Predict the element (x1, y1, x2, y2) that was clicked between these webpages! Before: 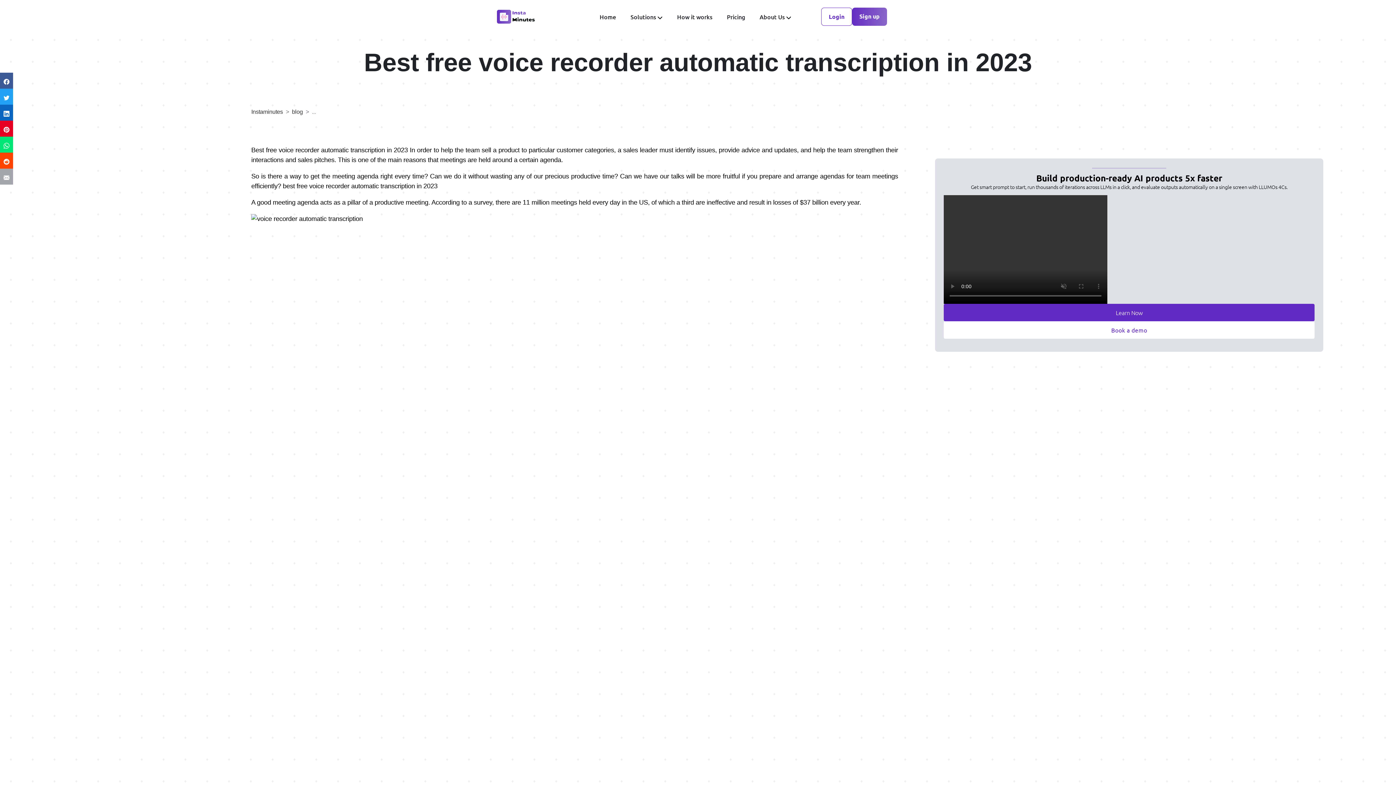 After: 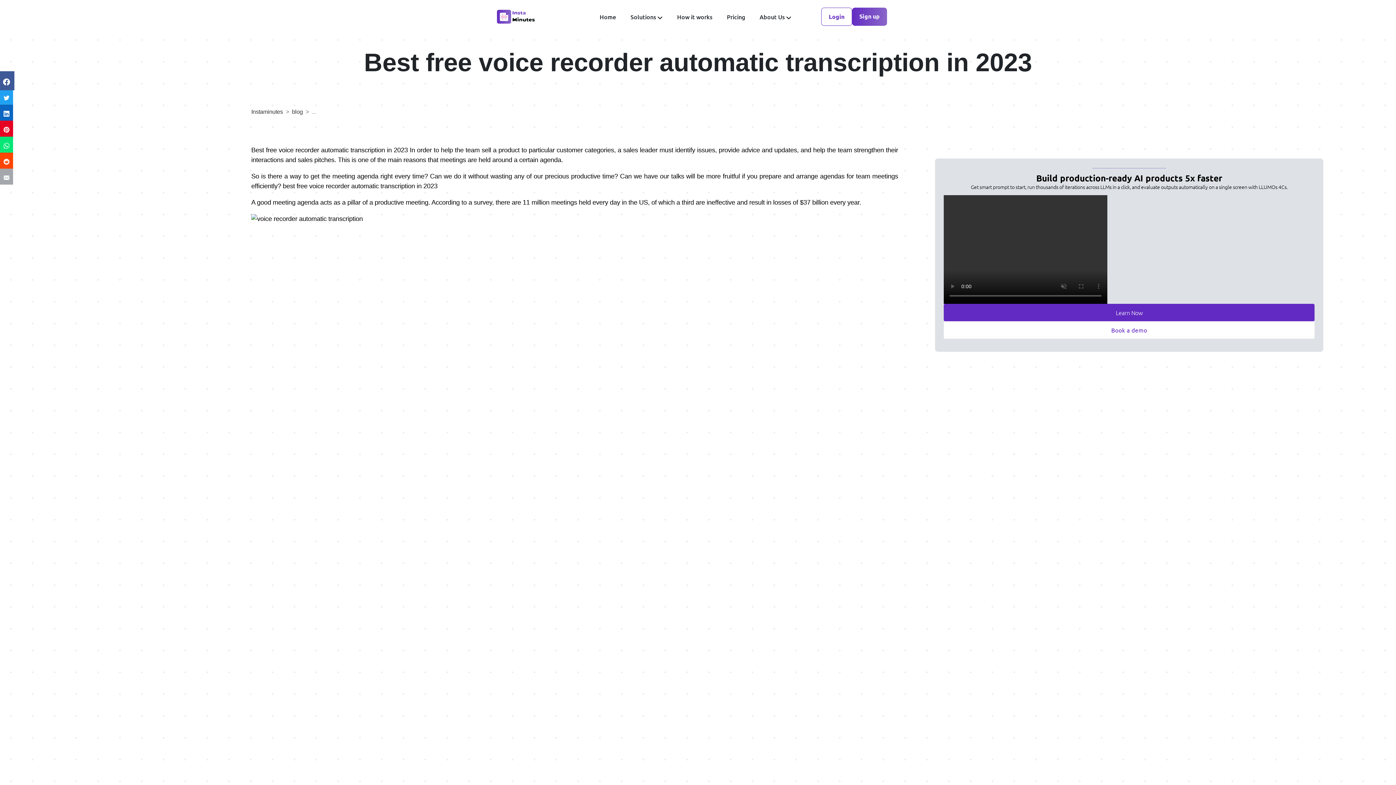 Action: bbox: (3, 77, 9, 84)